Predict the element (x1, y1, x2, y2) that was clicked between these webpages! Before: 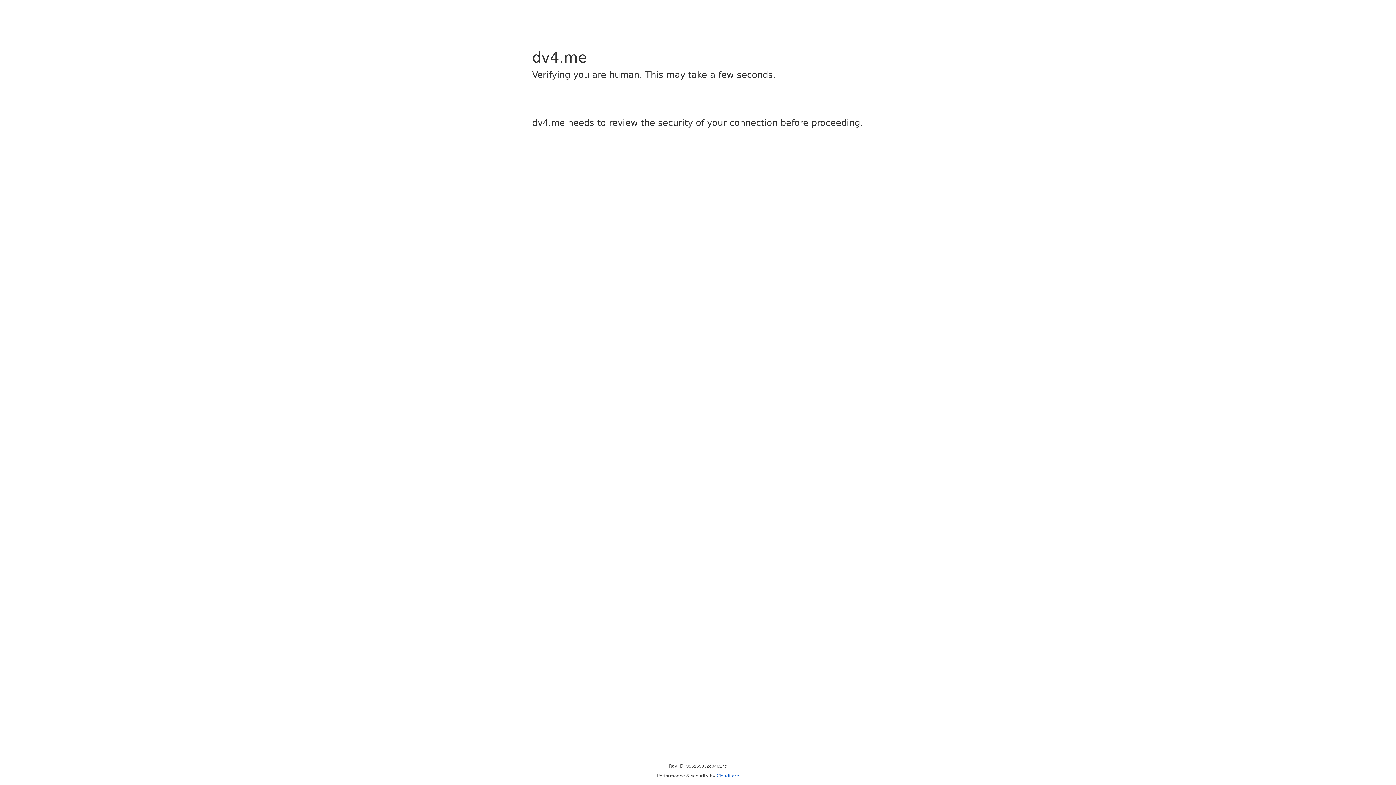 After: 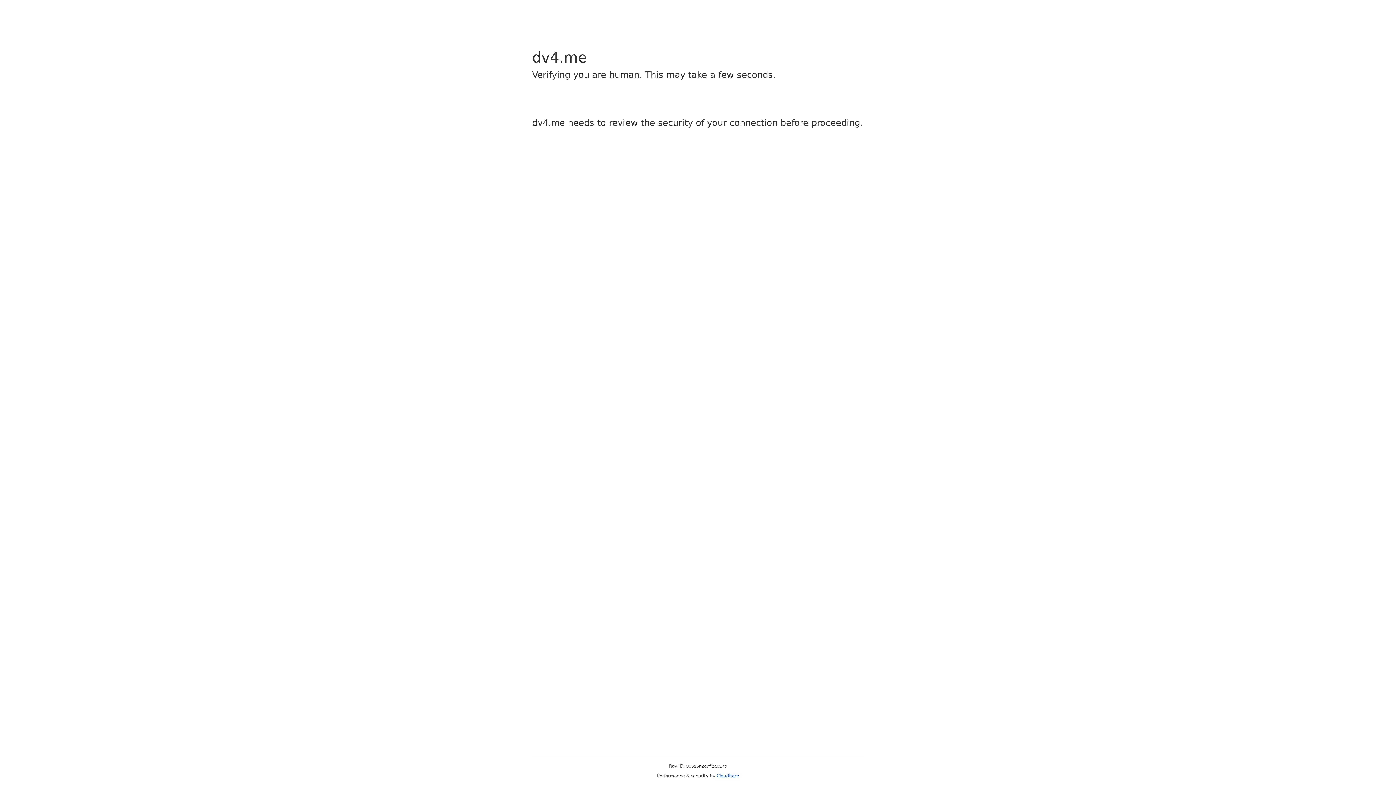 Action: label: Cloudflare bbox: (716, 773, 739, 778)